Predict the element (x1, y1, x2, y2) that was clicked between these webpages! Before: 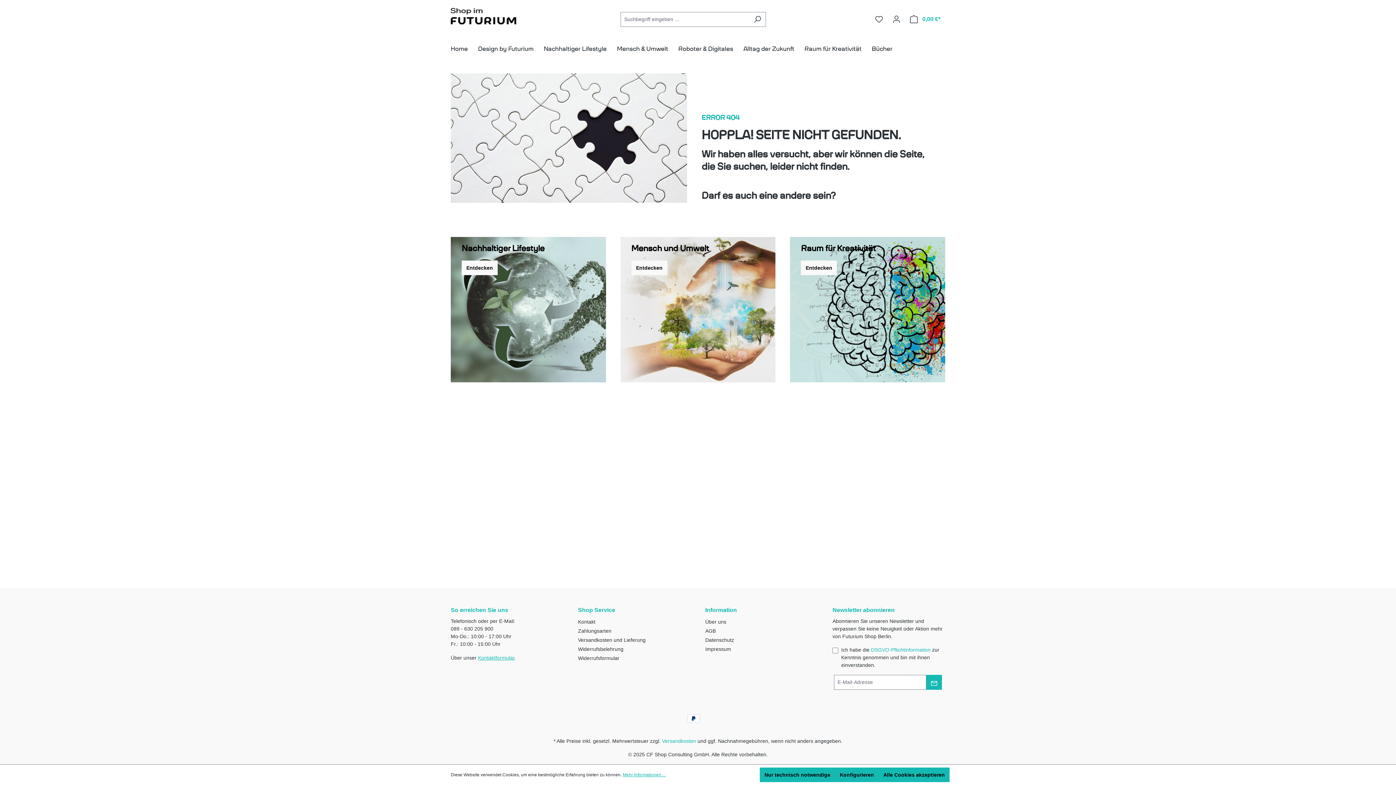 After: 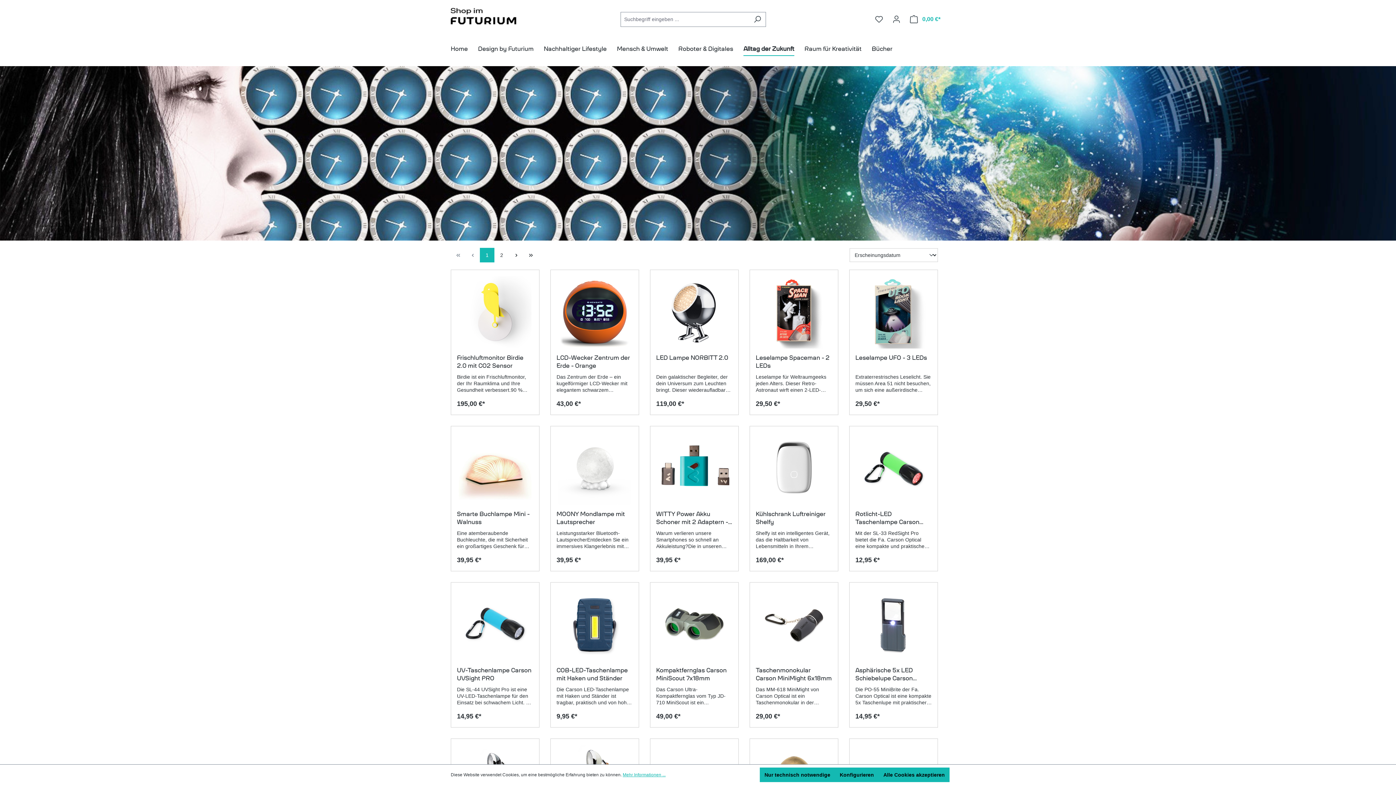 Action: bbox: (743, 41, 804, 58) label: Alltag der Zukunft